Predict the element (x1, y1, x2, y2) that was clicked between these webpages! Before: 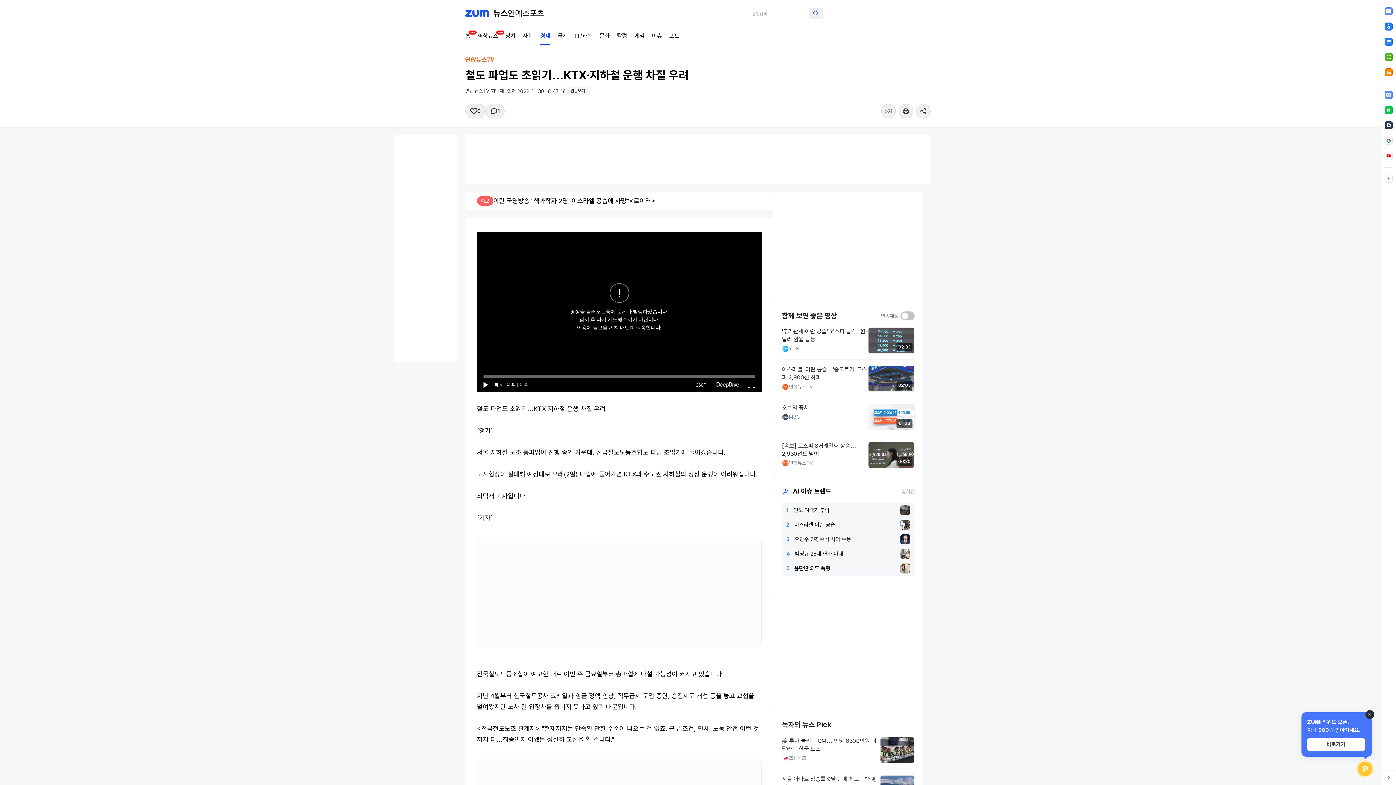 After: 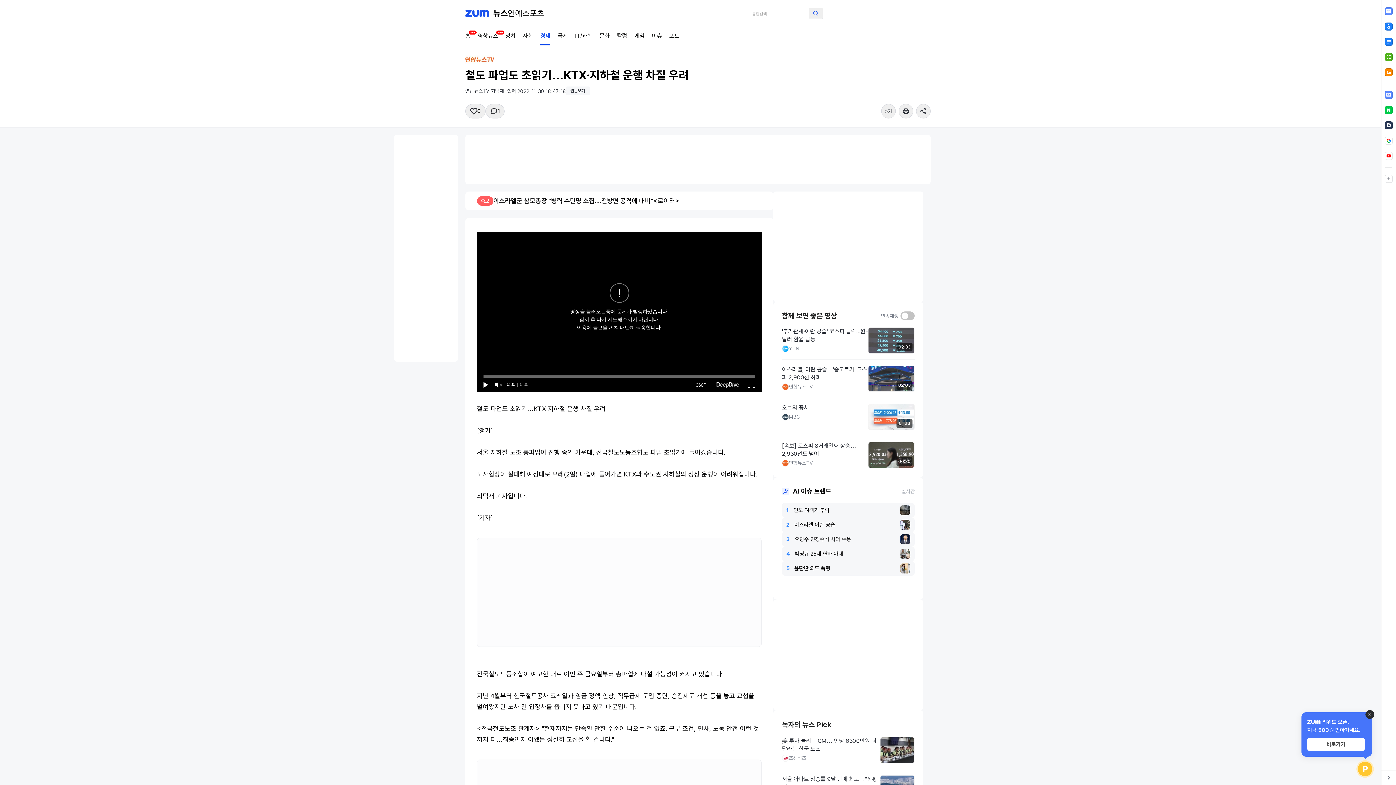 Action: label: 2이스라엘 이란 공습 bbox: (782, 517, 914, 532)